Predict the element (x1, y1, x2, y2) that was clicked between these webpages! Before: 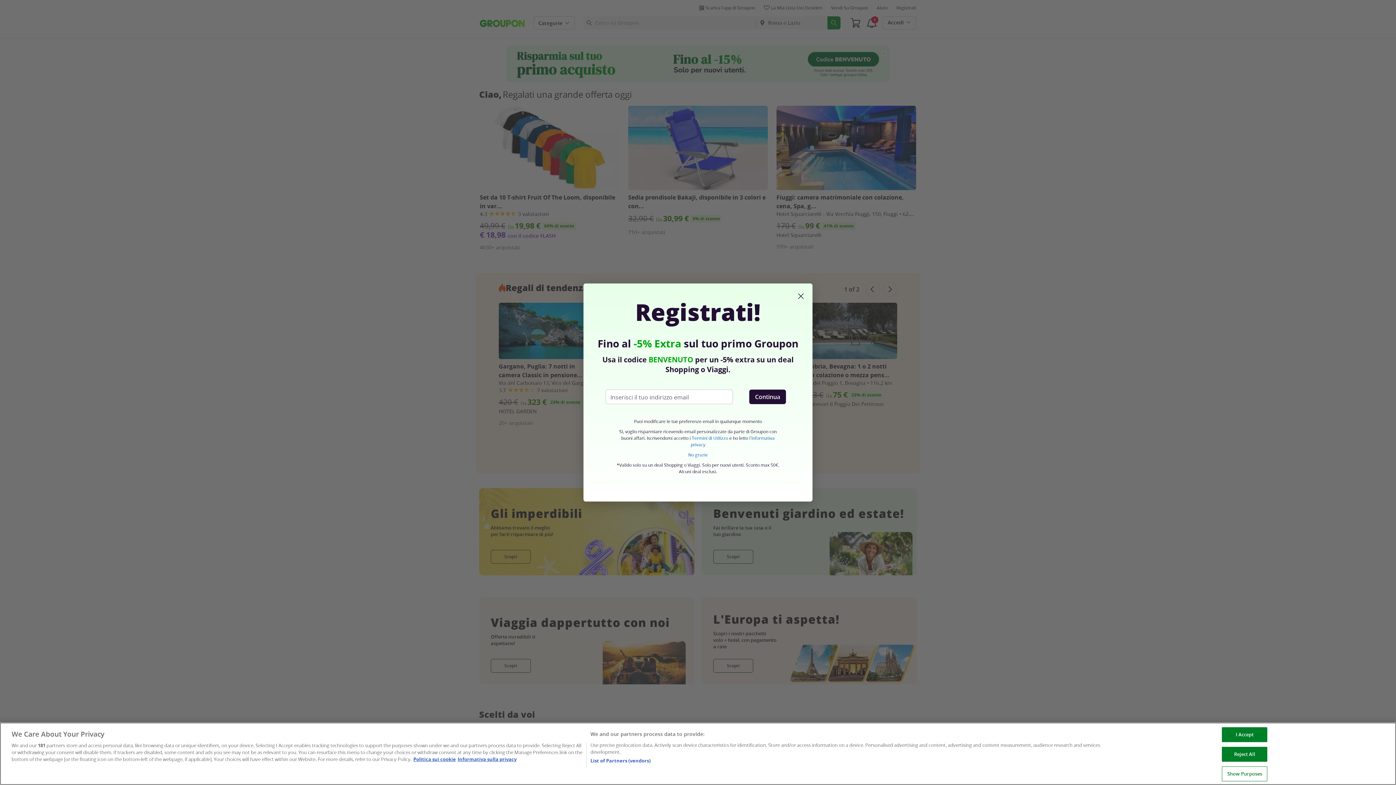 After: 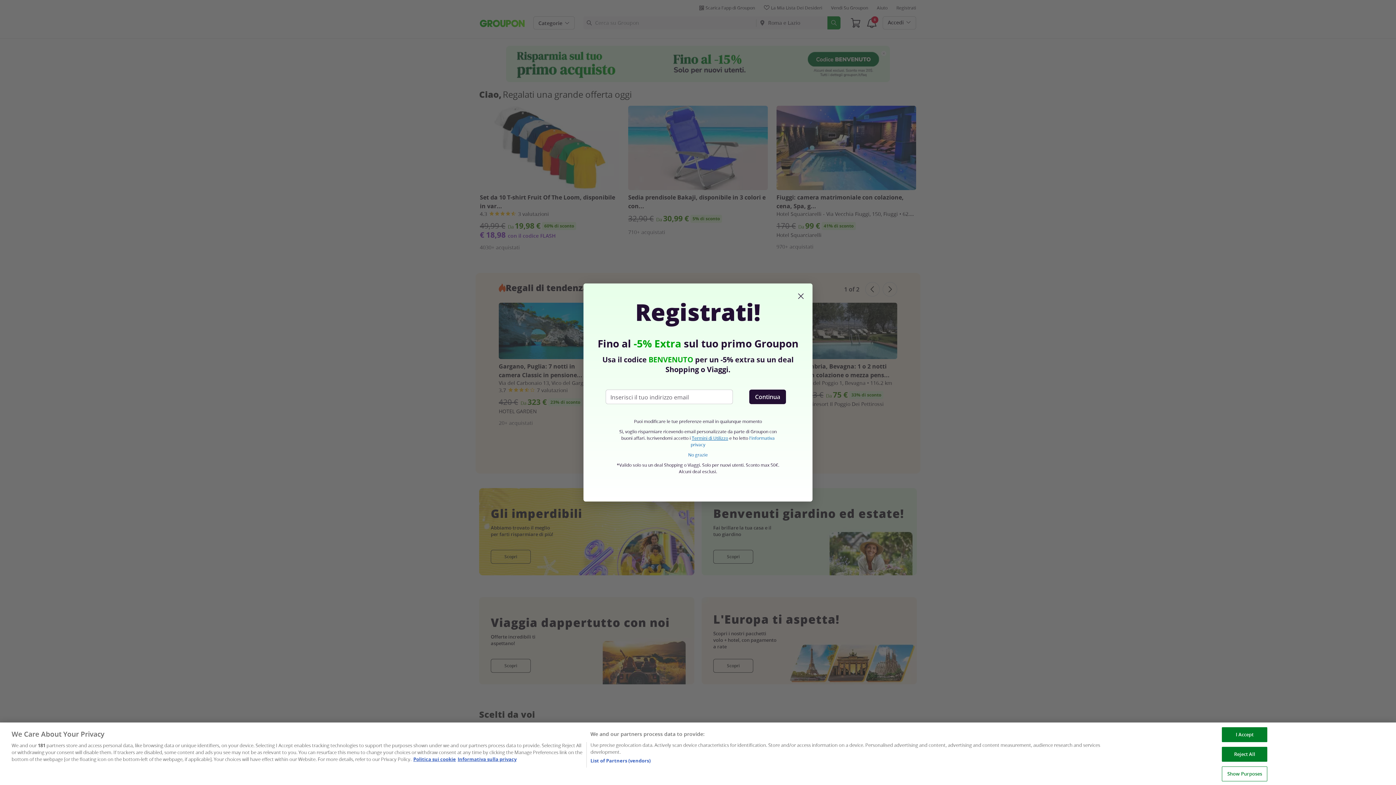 Action: label: Termini di Utilizzo bbox: (691, 435, 728, 441)